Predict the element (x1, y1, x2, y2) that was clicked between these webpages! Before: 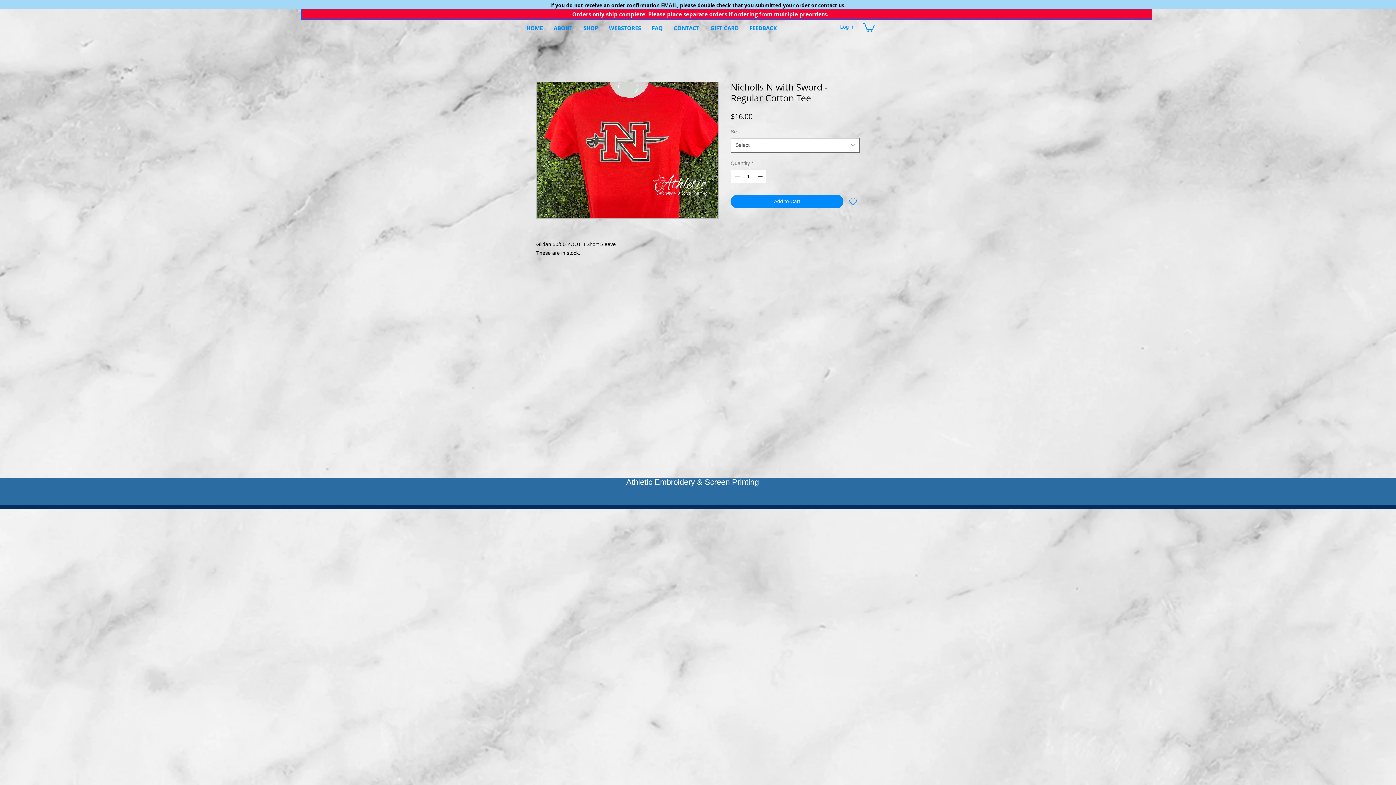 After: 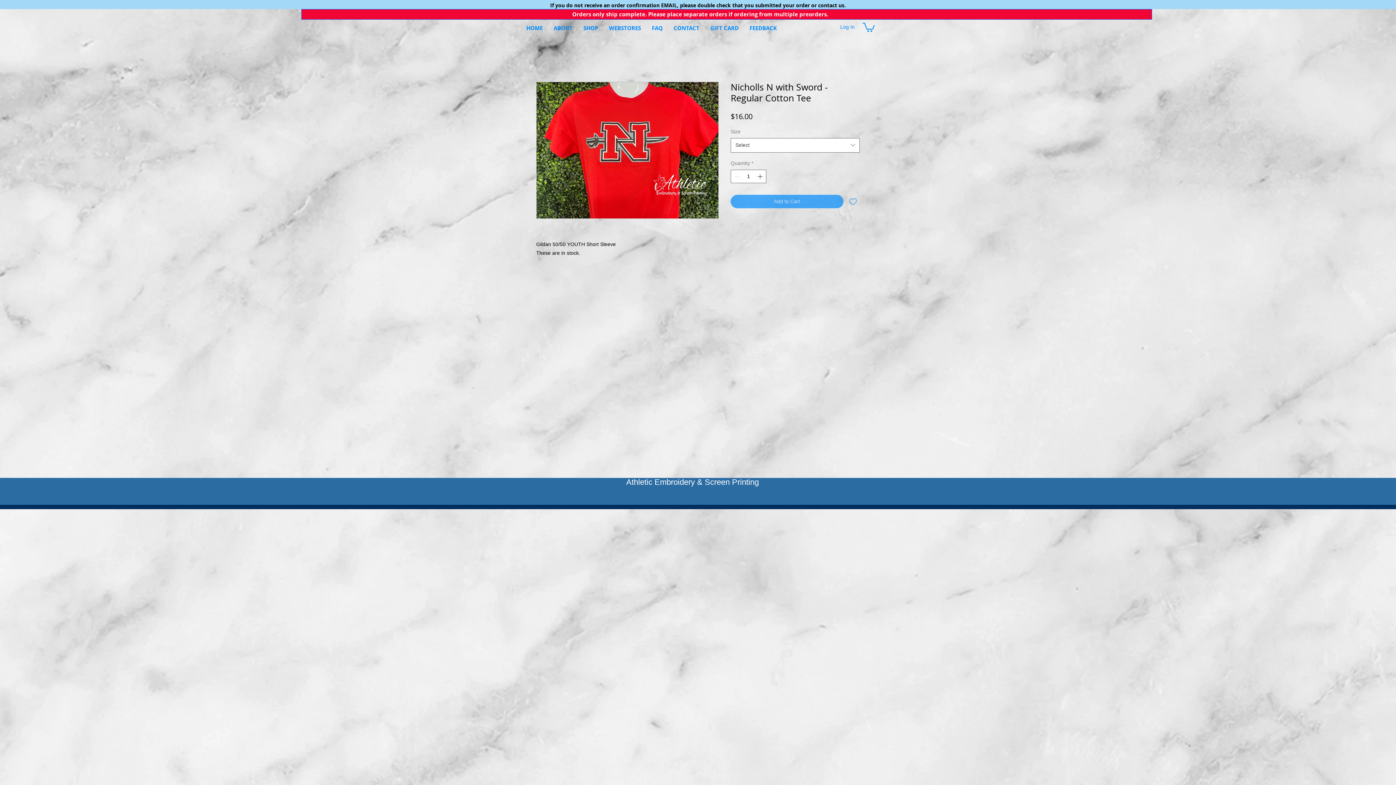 Action: label: Add to Cart bbox: (730, 194, 843, 208)